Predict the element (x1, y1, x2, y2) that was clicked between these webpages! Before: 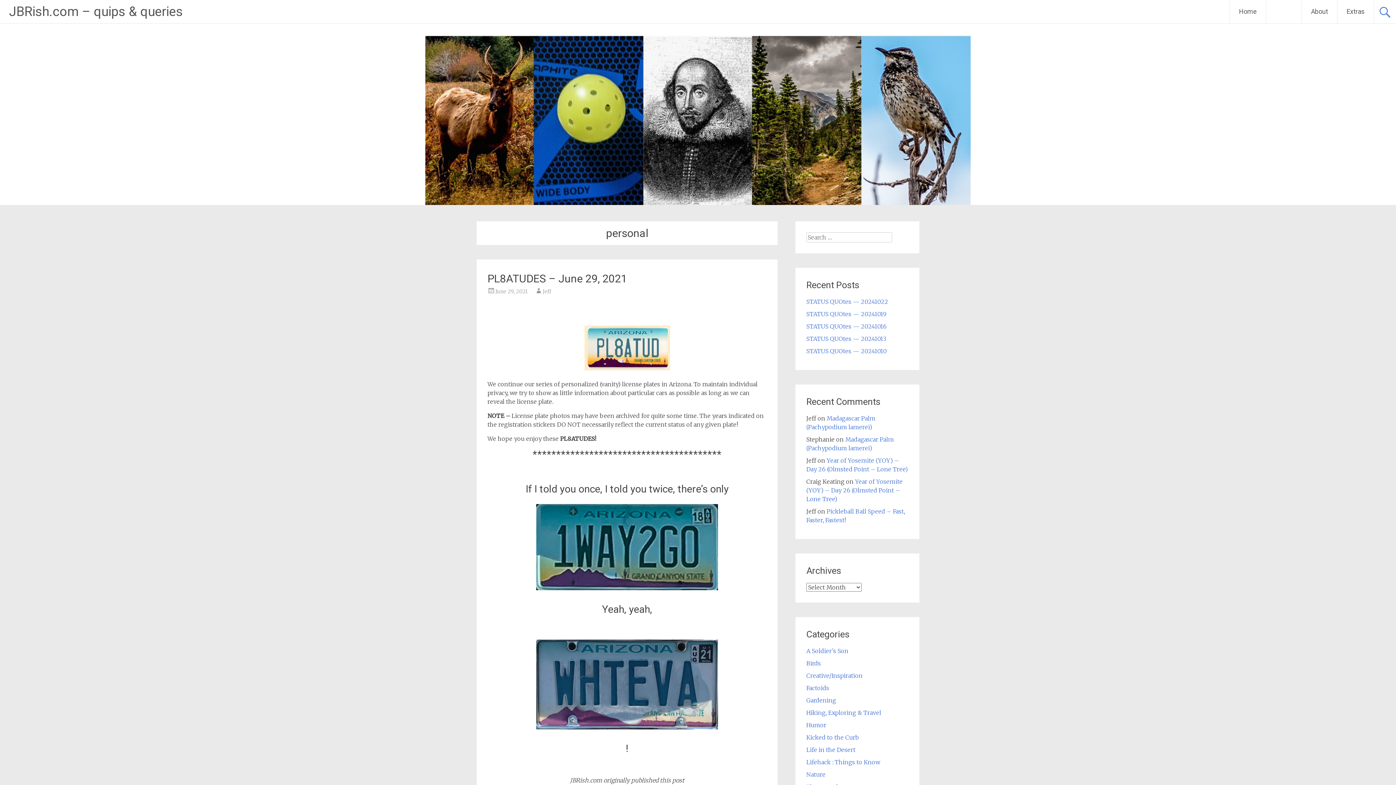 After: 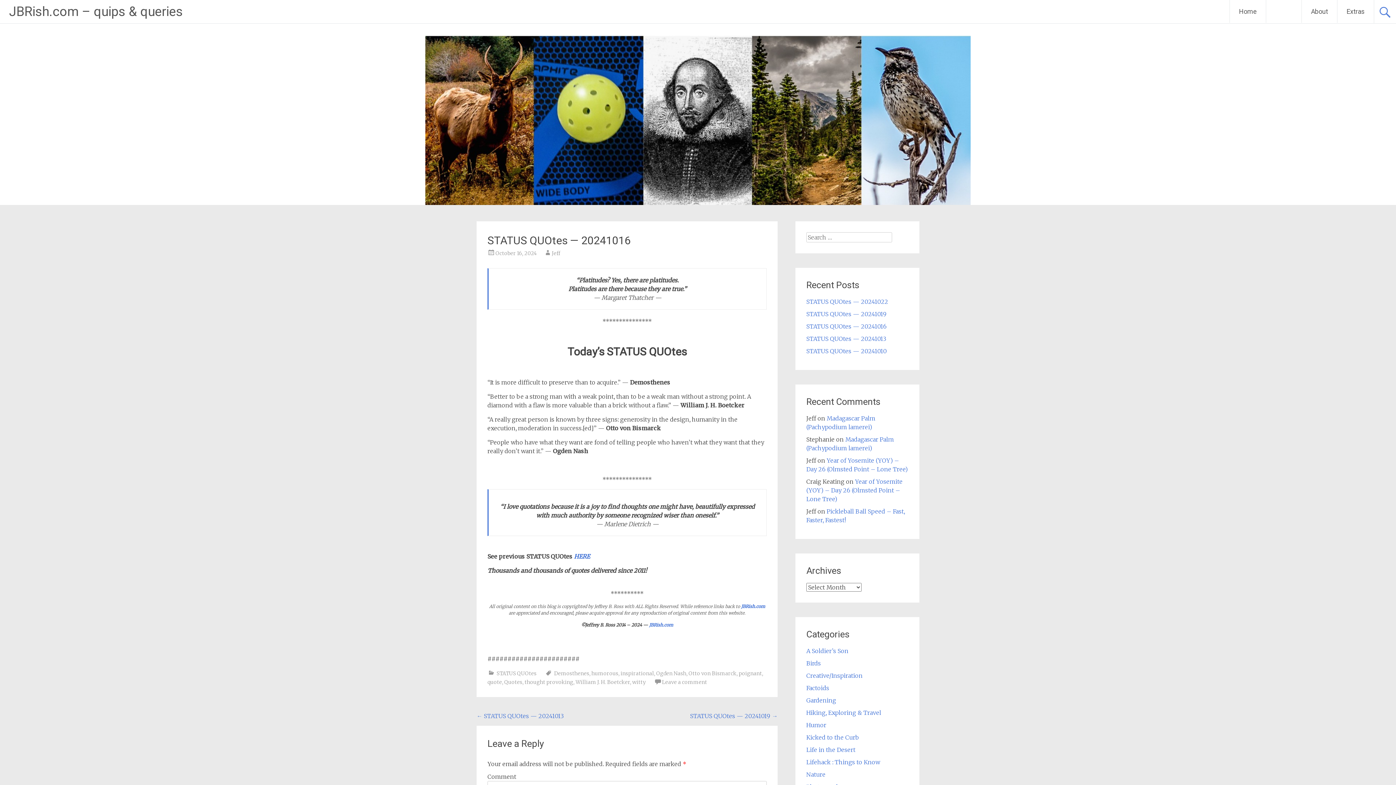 Action: bbox: (806, 322, 886, 330) label: STATUS QUOtes — 20241016